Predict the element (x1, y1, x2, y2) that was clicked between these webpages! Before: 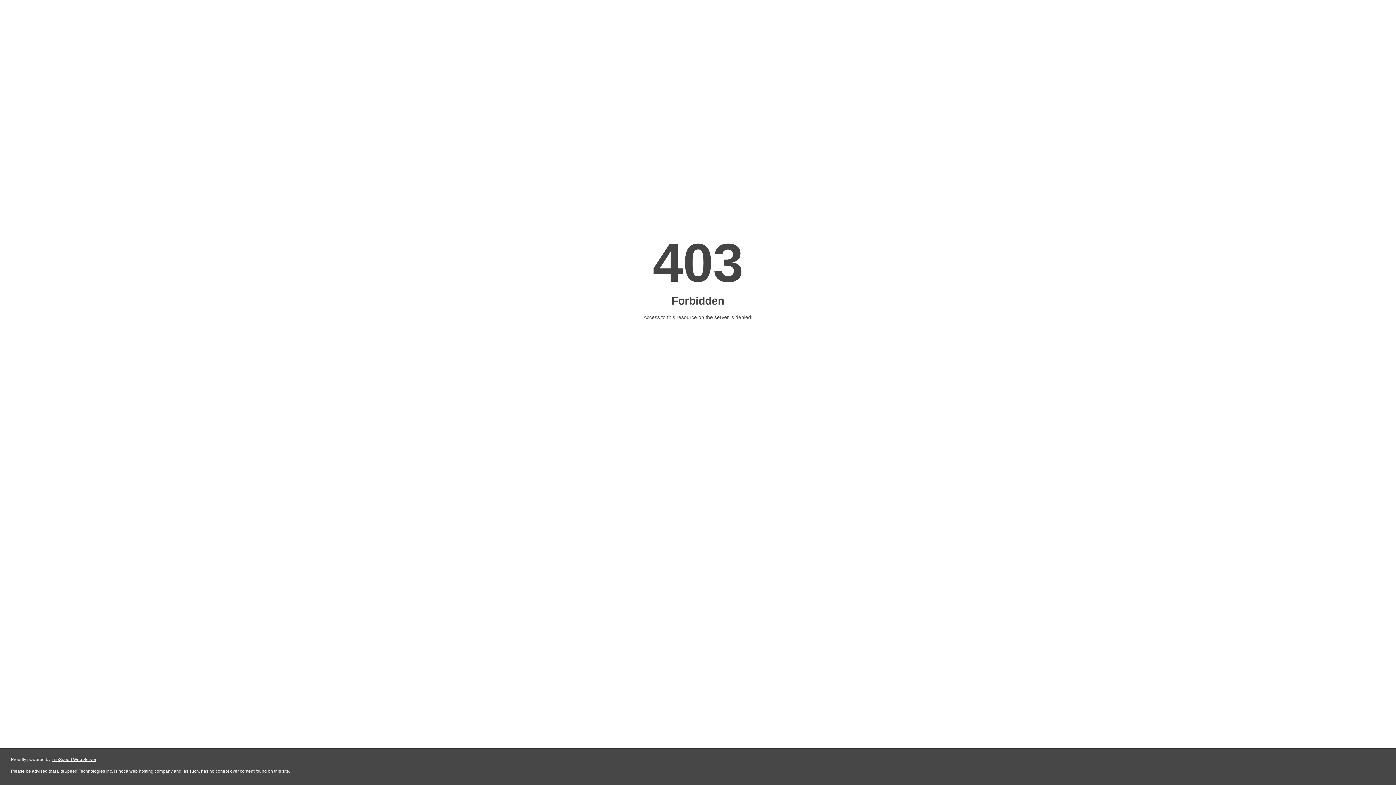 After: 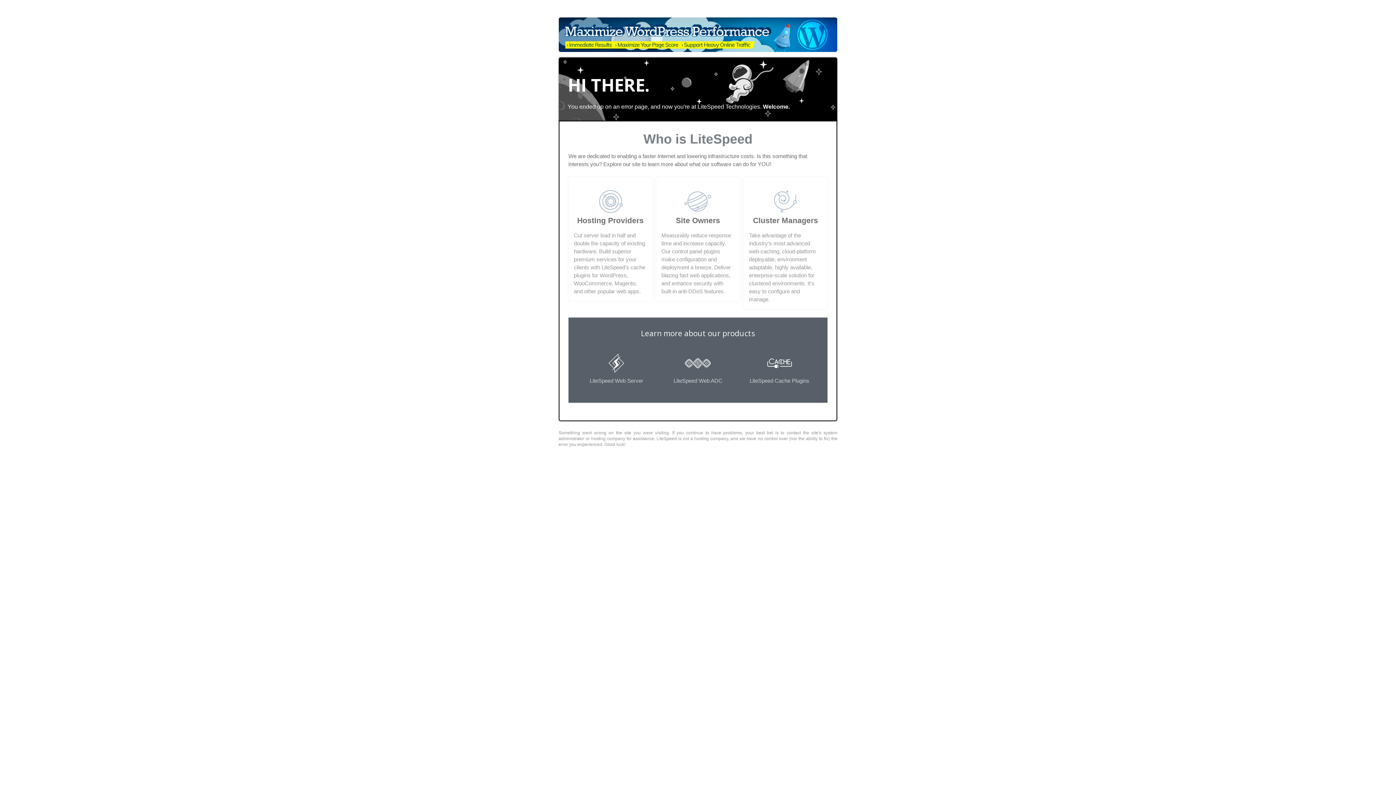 Action: label: LiteSpeed Web Server bbox: (51, 757, 96, 762)